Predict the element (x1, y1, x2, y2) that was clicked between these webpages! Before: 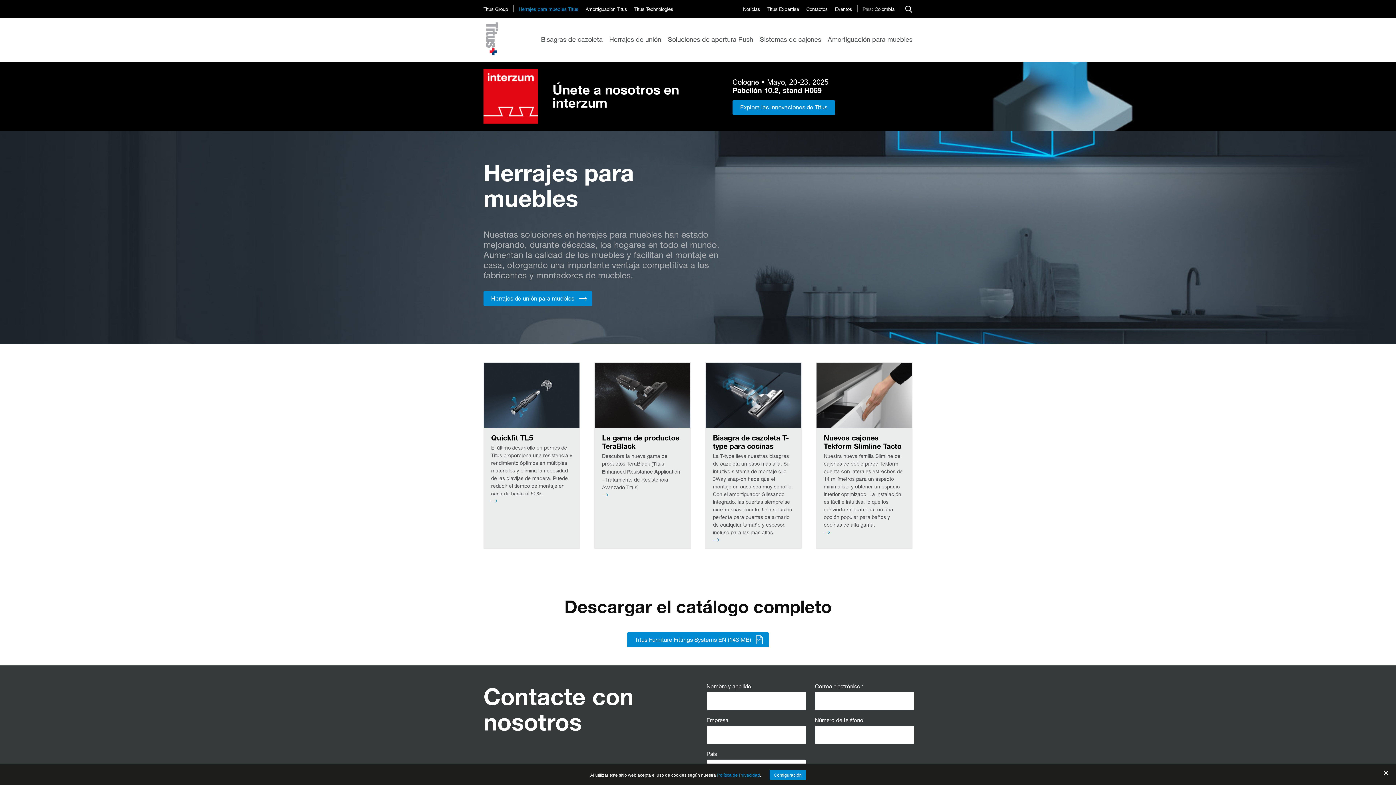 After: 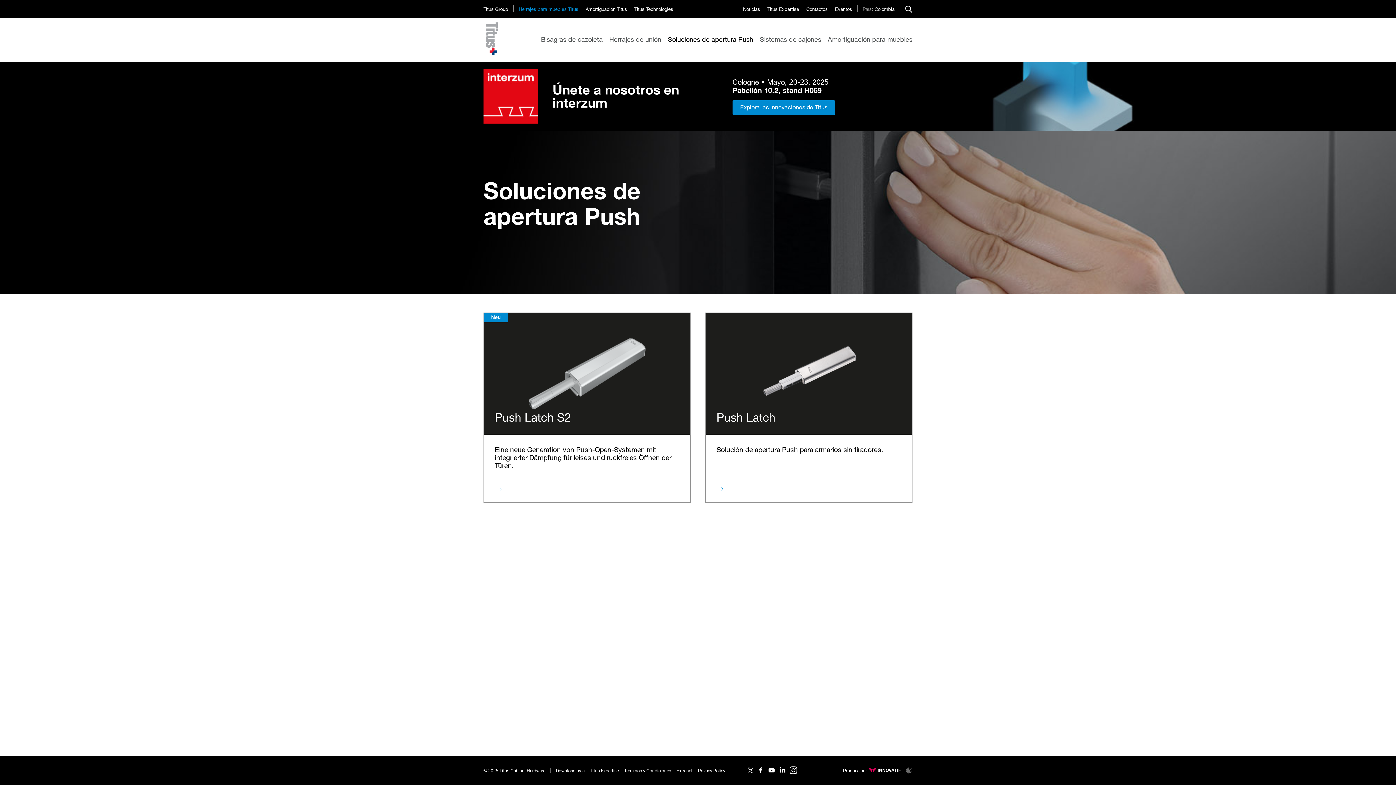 Action: bbox: (668, 35, 753, 43) label: Soluciones de apertura Push